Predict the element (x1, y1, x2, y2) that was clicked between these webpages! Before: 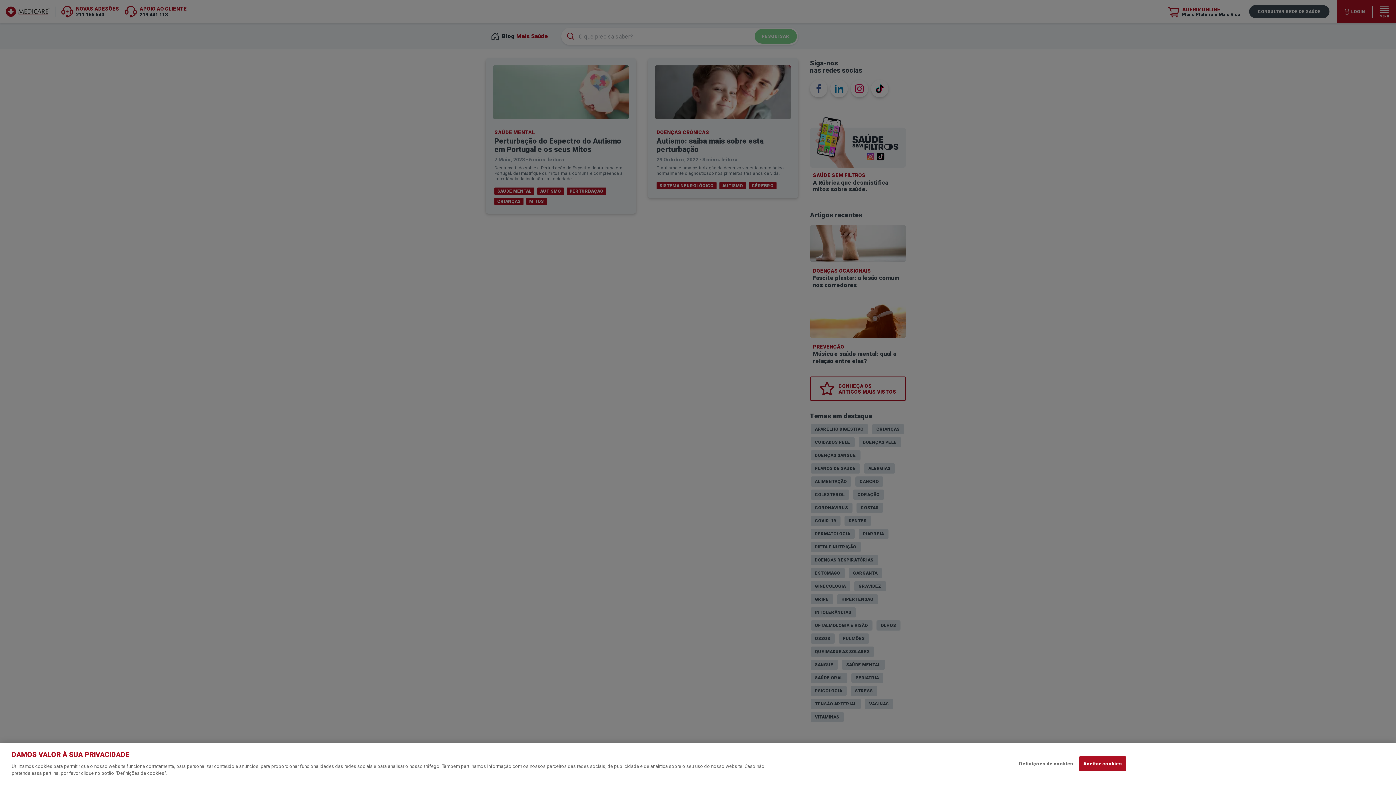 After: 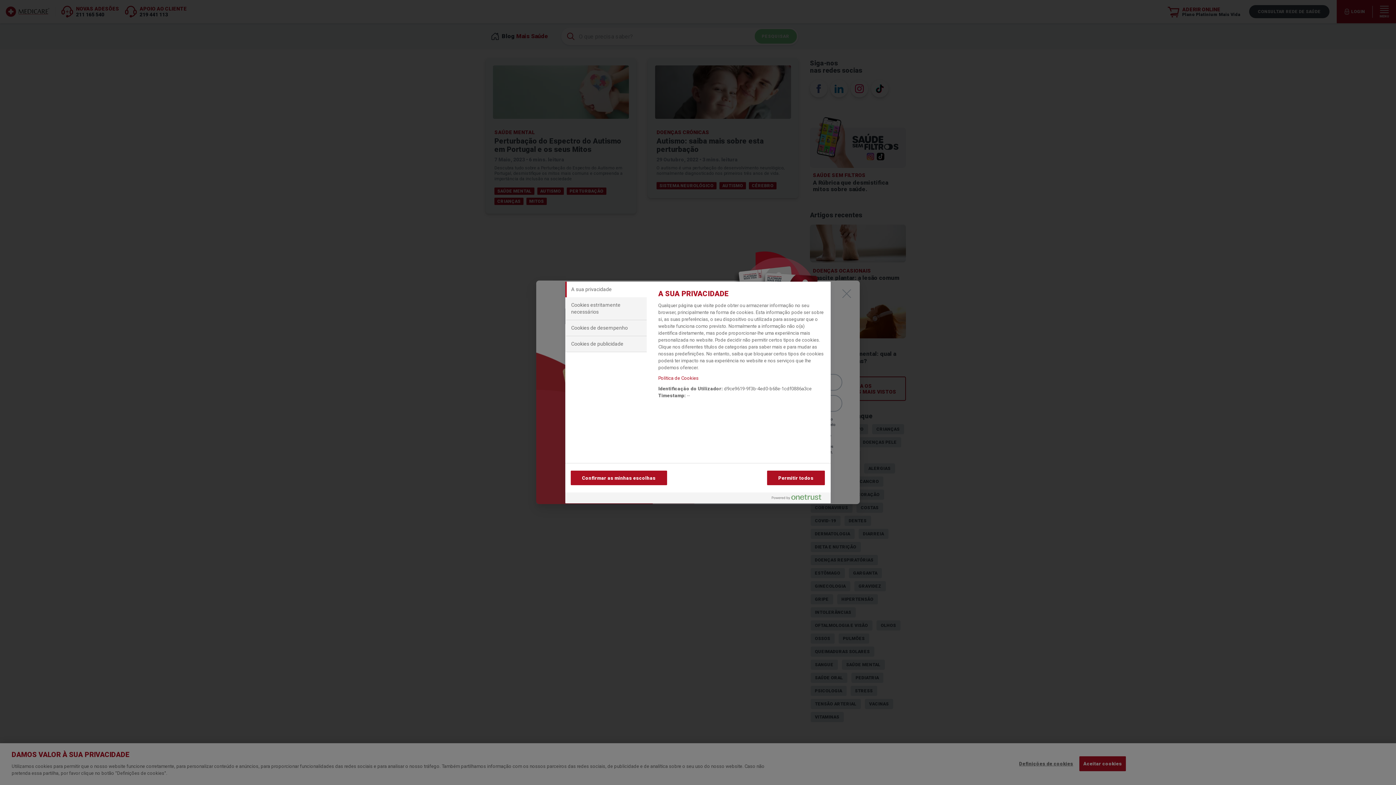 Action: label: Definições de cookies bbox: (1019, 756, 1073, 771)